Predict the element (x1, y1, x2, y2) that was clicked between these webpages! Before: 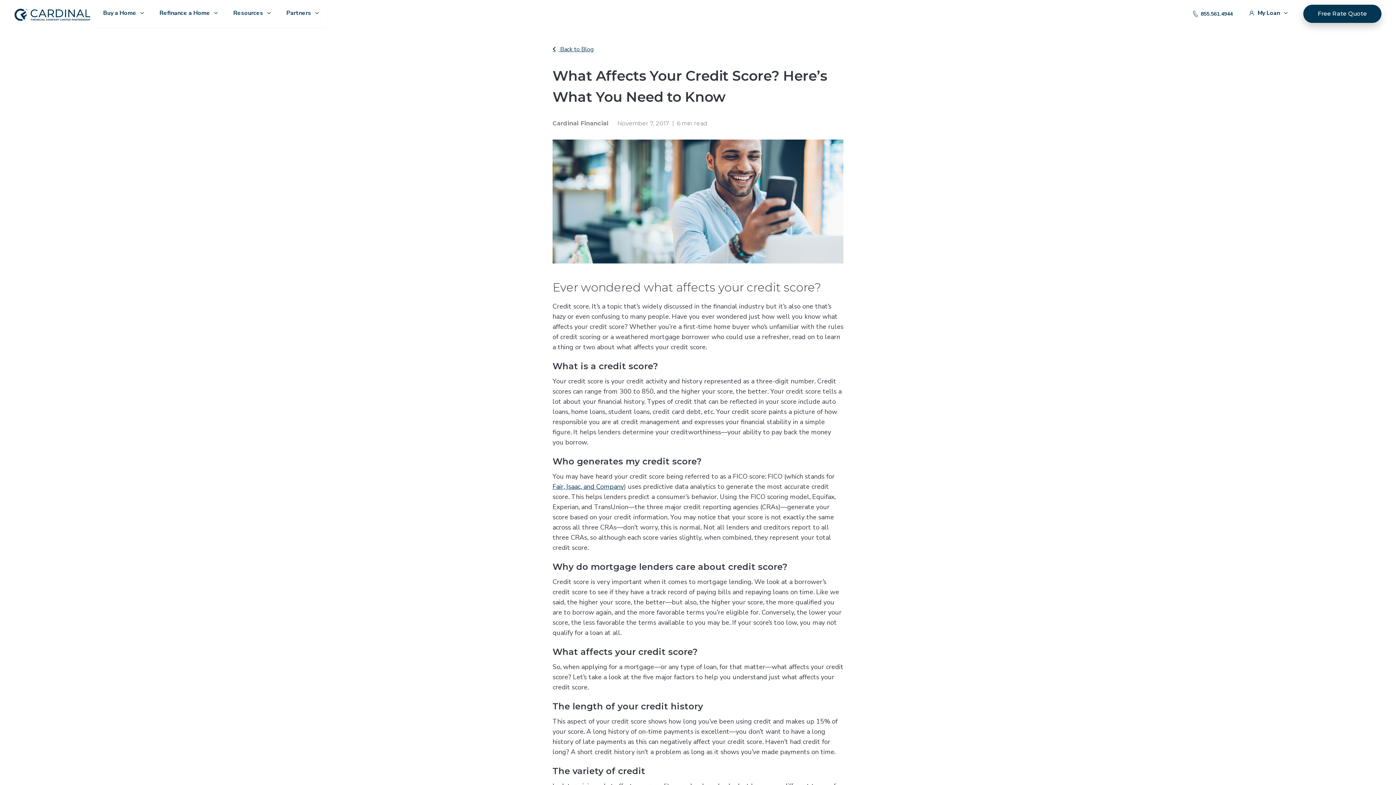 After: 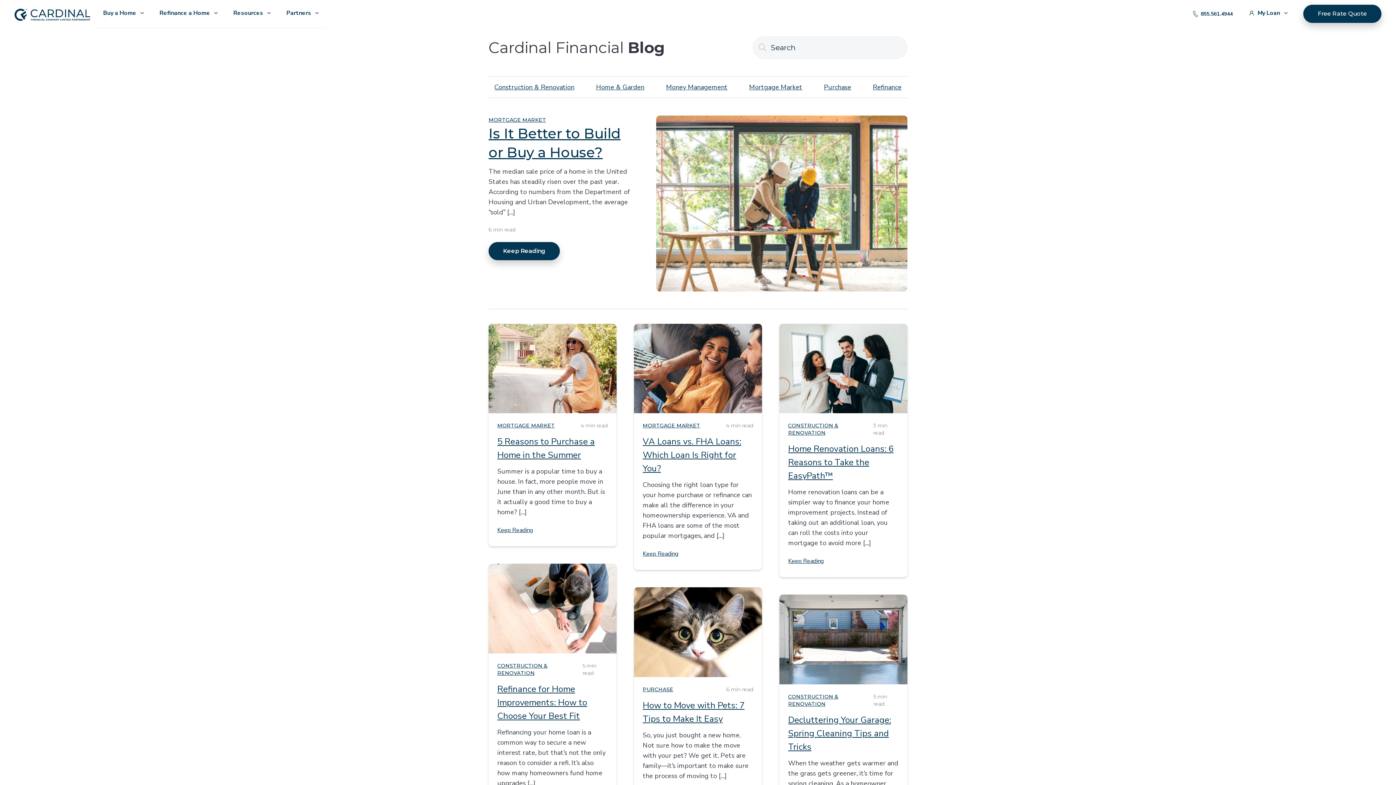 Action: label:  Back to Blog bbox: (552, 45, 593, 53)